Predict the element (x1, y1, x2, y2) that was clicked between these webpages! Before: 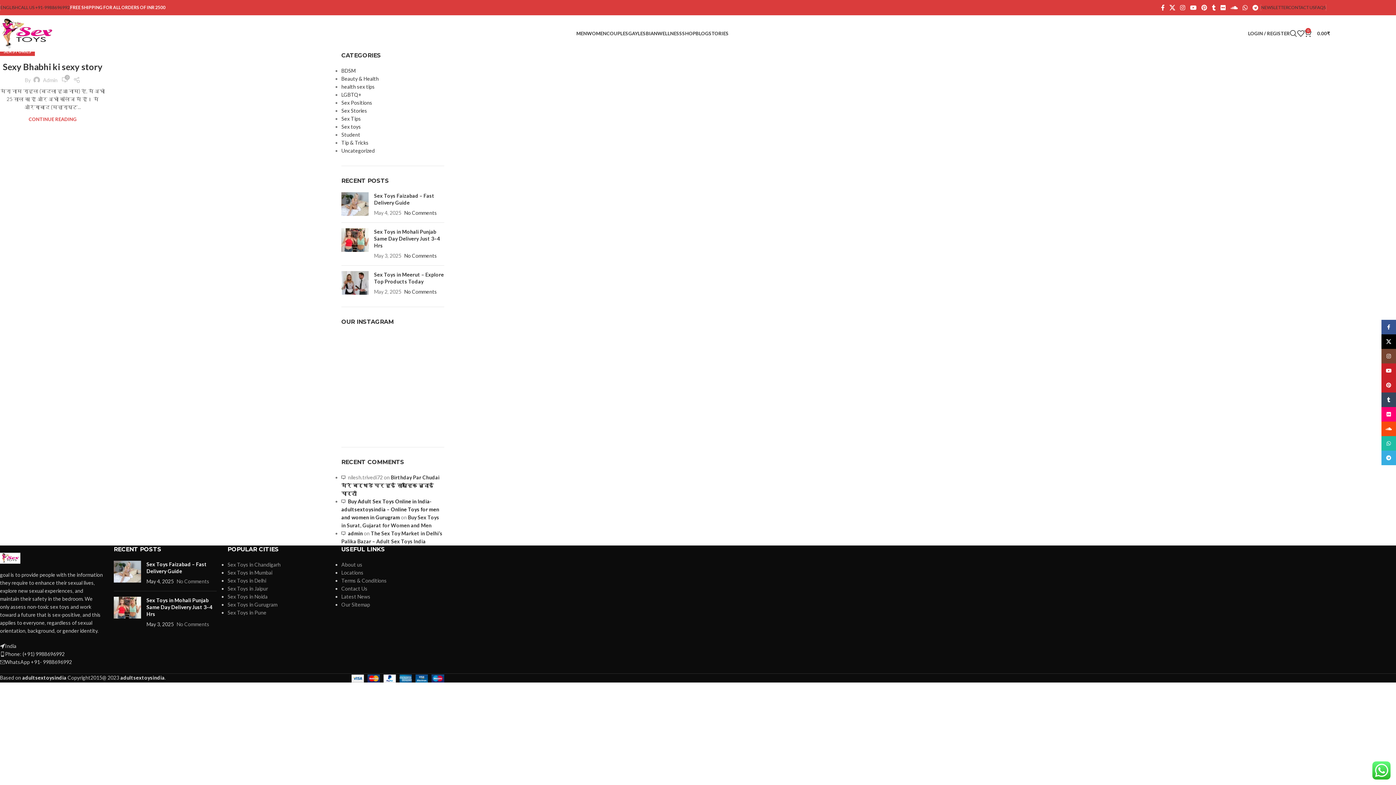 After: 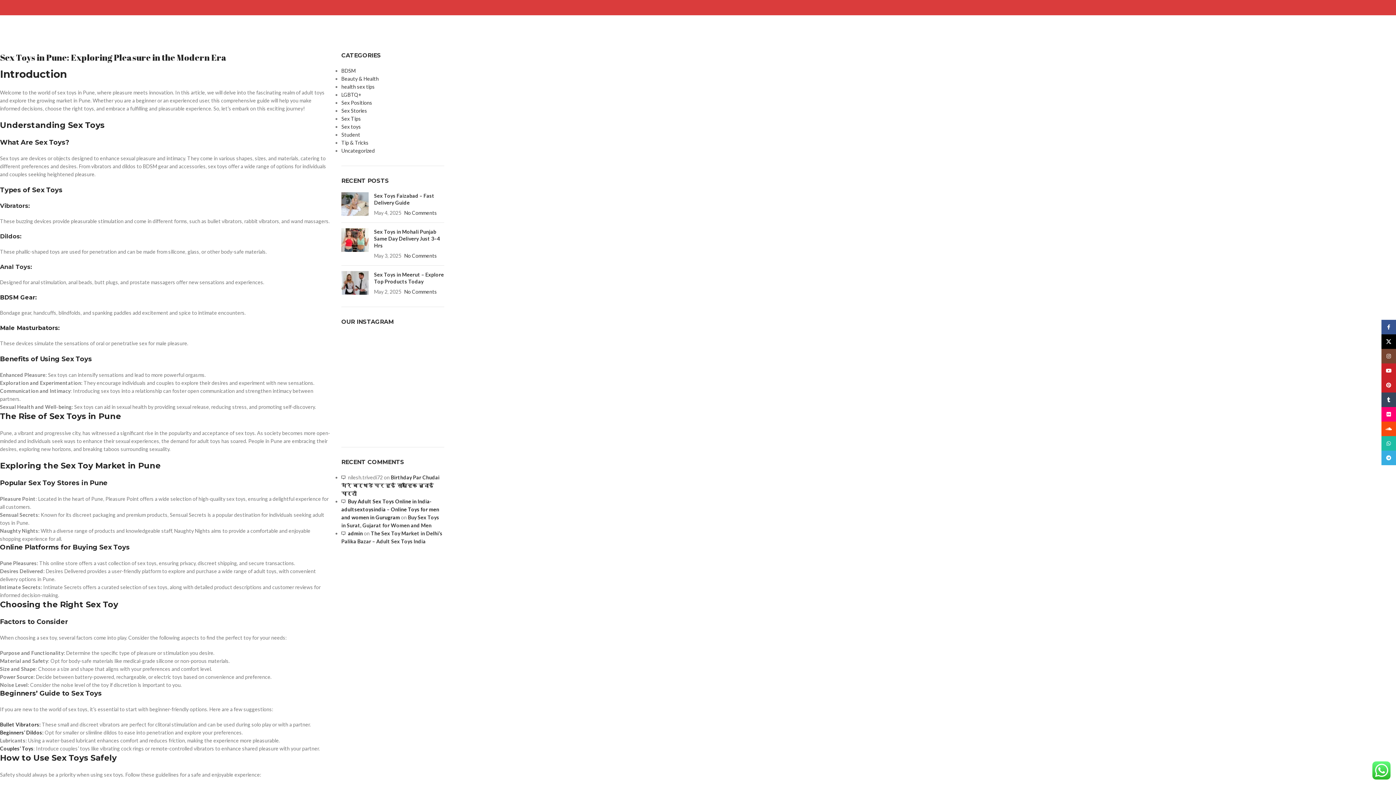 Action: bbox: (227, 609, 266, 615) label: Sex Toys in Pune